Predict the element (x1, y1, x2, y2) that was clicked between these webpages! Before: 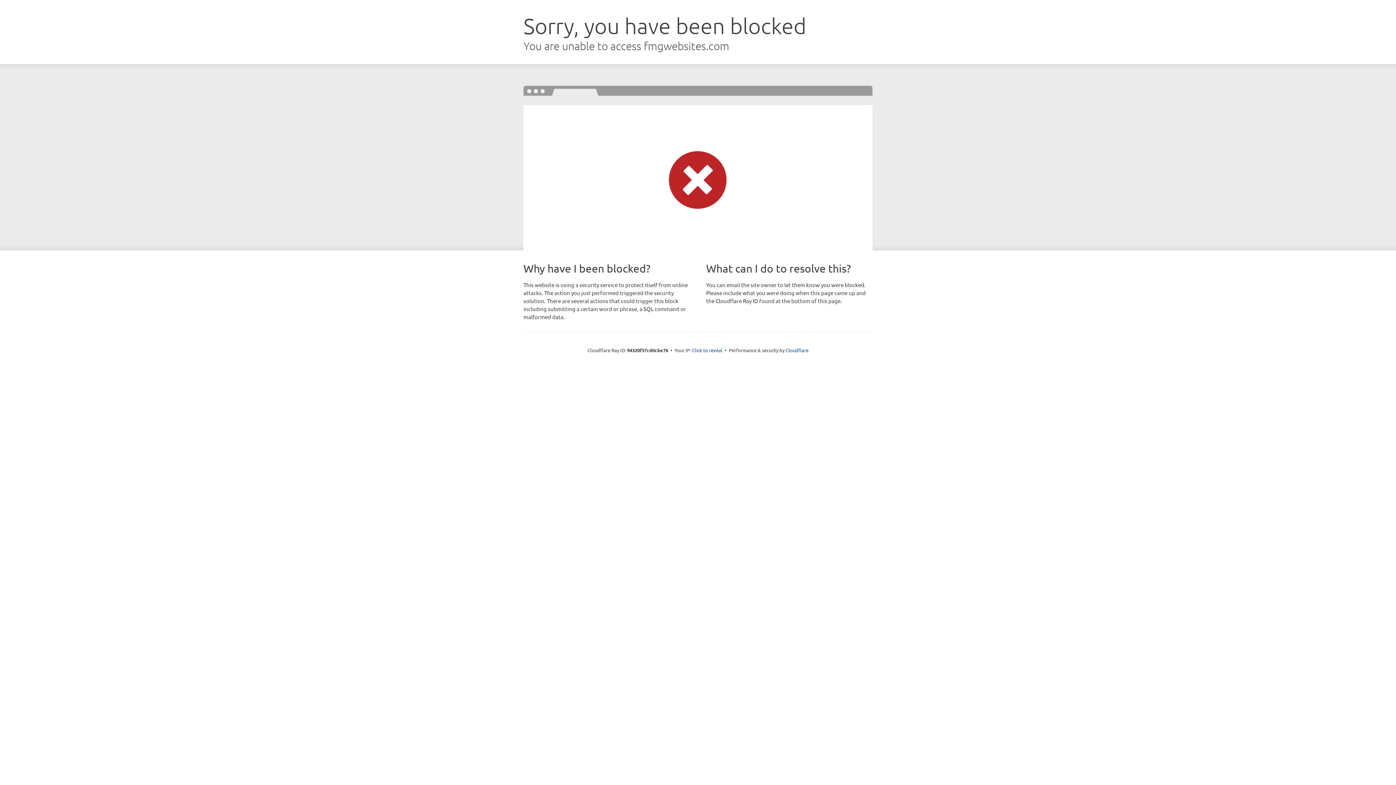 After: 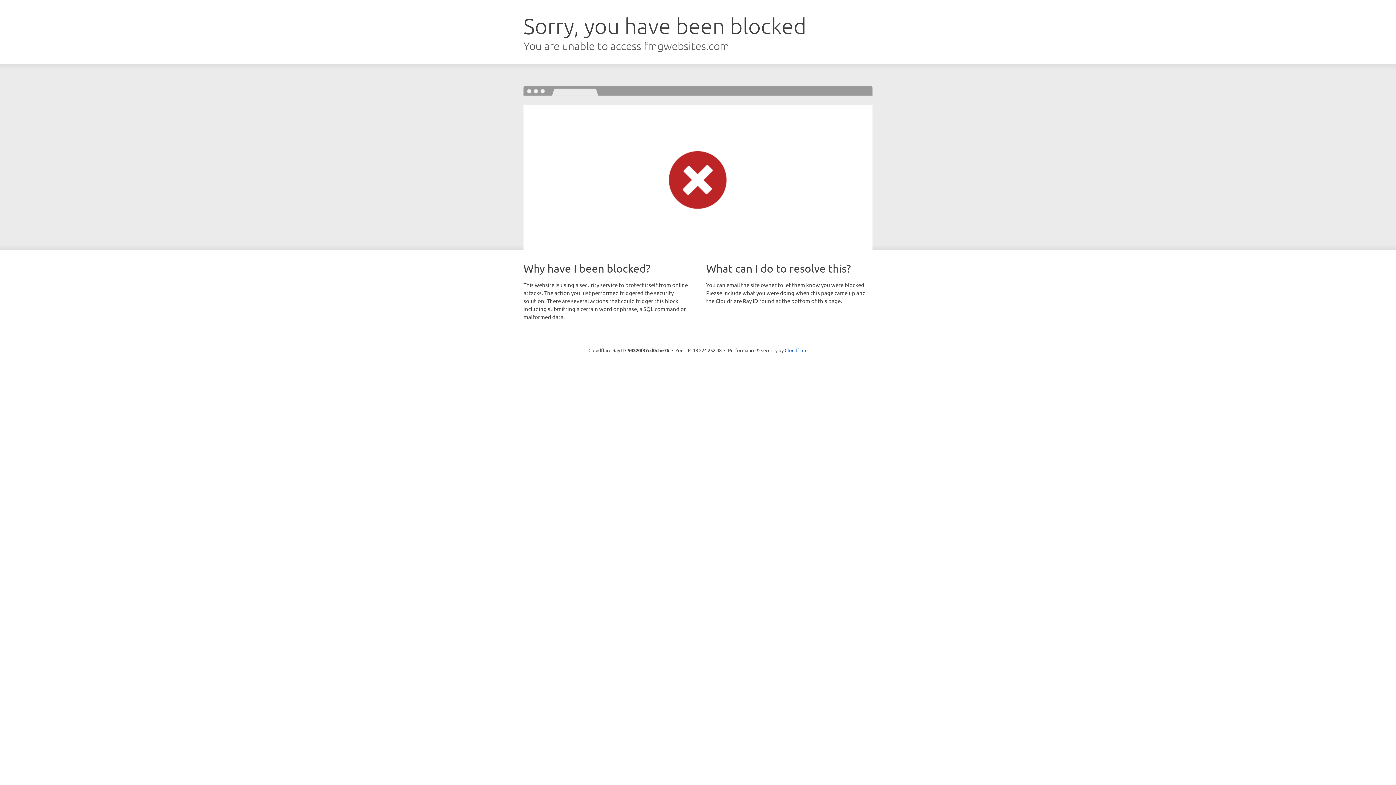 Action: label: Click to reveal bbox: (692, 346, 722, 353)